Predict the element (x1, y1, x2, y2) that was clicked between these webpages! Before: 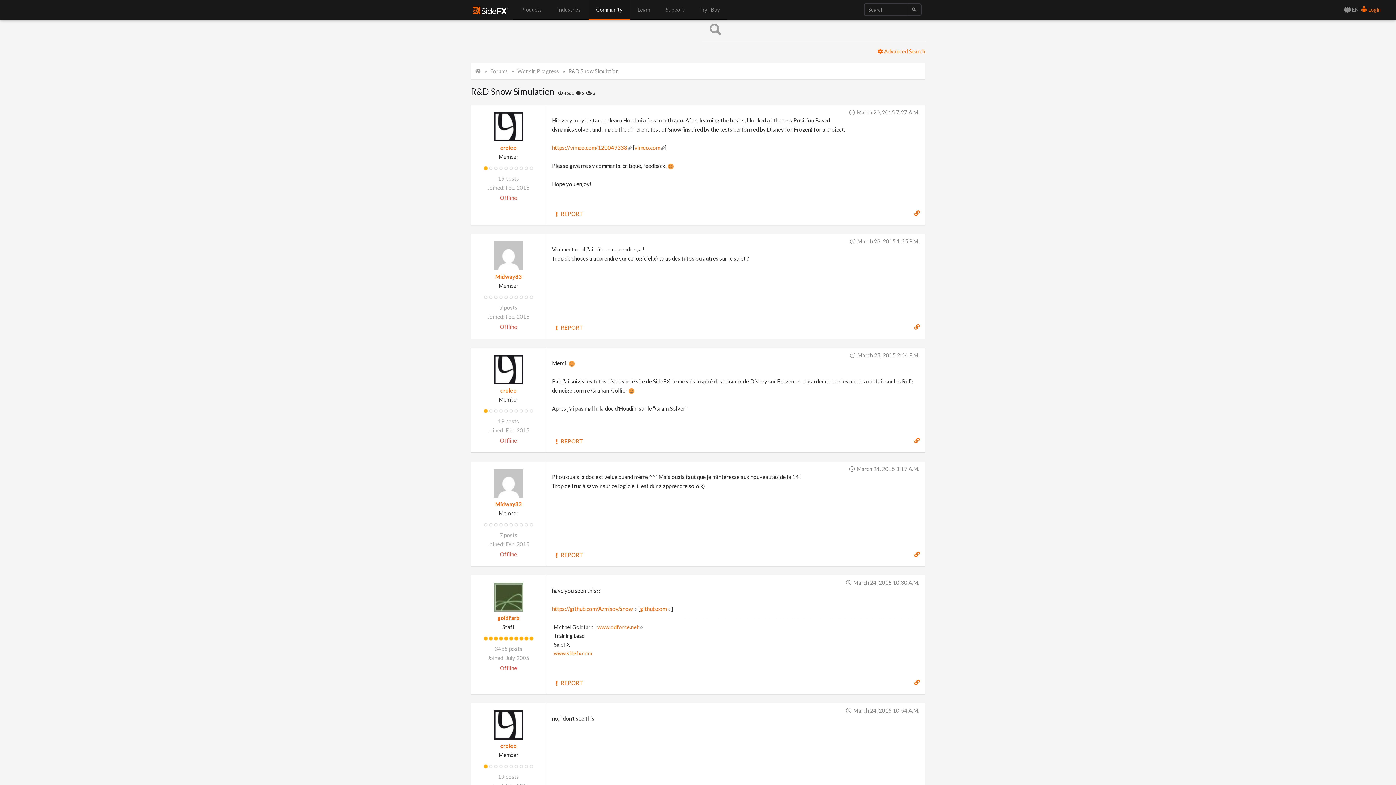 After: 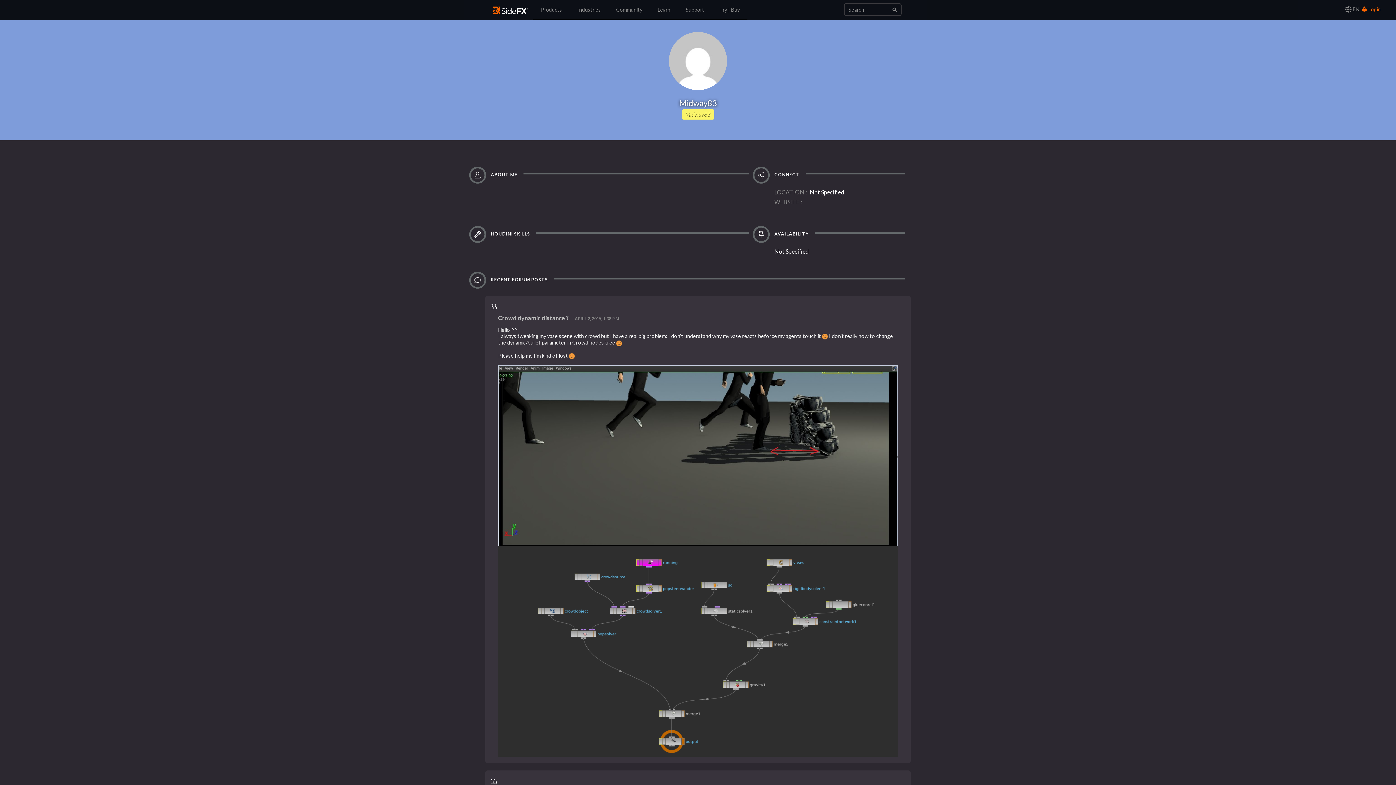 Action: bbox: (495, 501, 521, 507) label: Midway83